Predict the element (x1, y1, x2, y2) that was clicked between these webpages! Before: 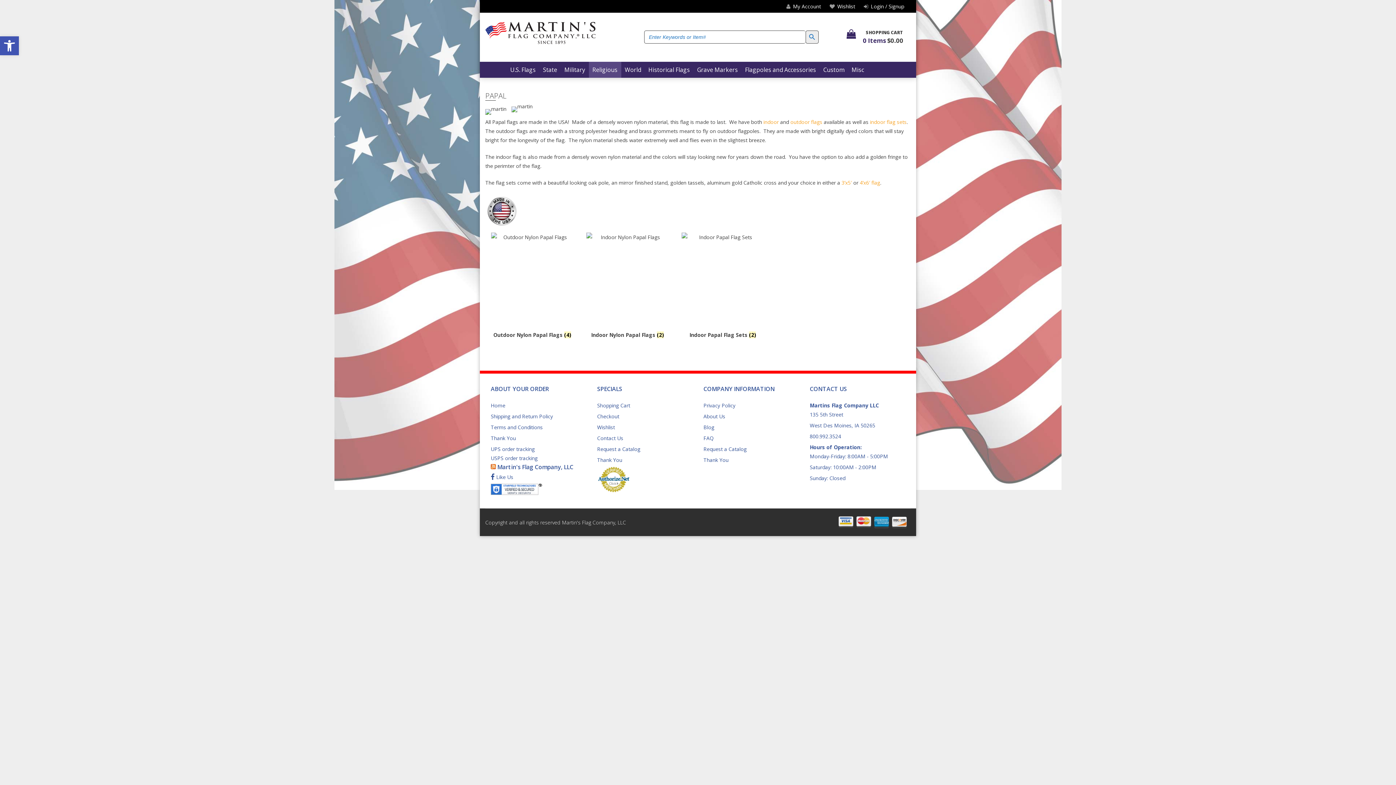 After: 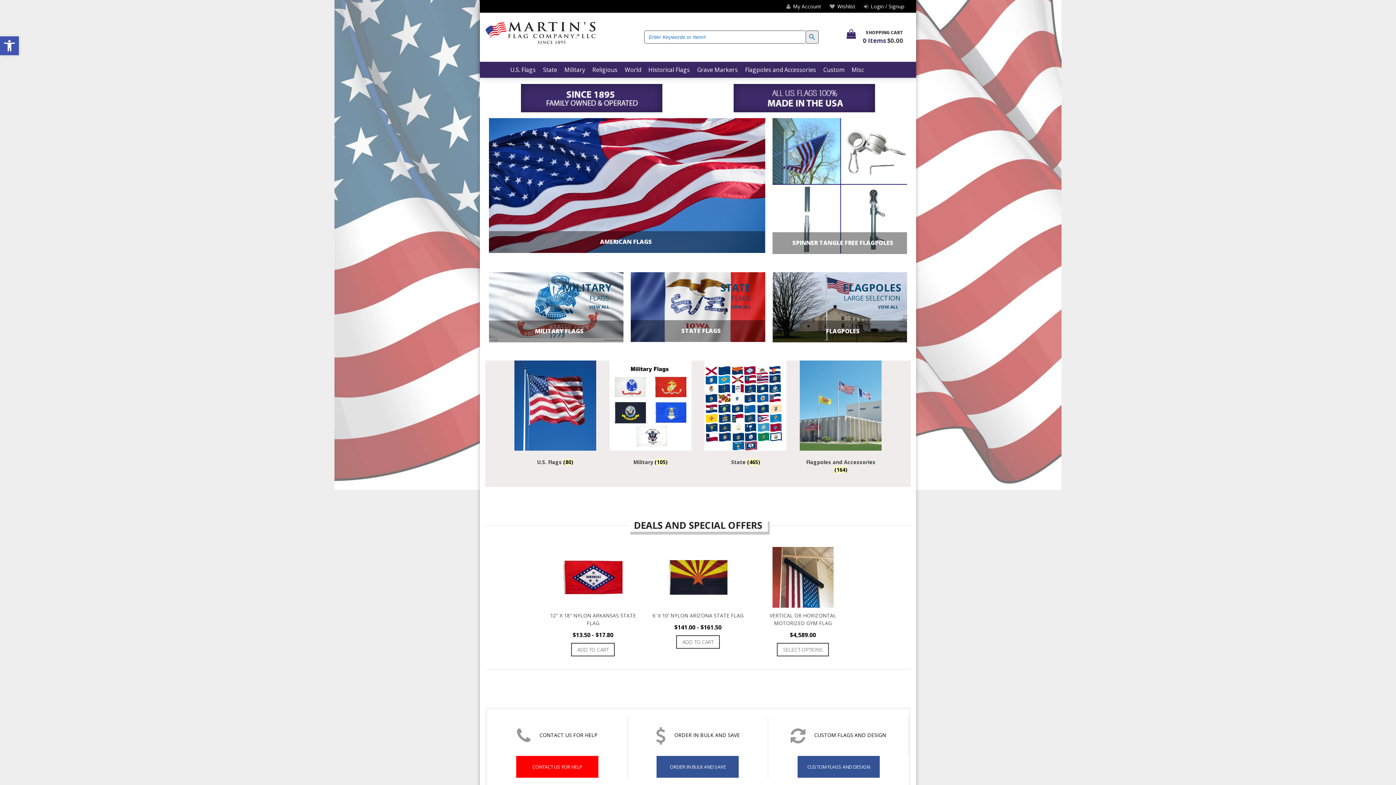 Action: bbox: (485, 37, 595, 45)